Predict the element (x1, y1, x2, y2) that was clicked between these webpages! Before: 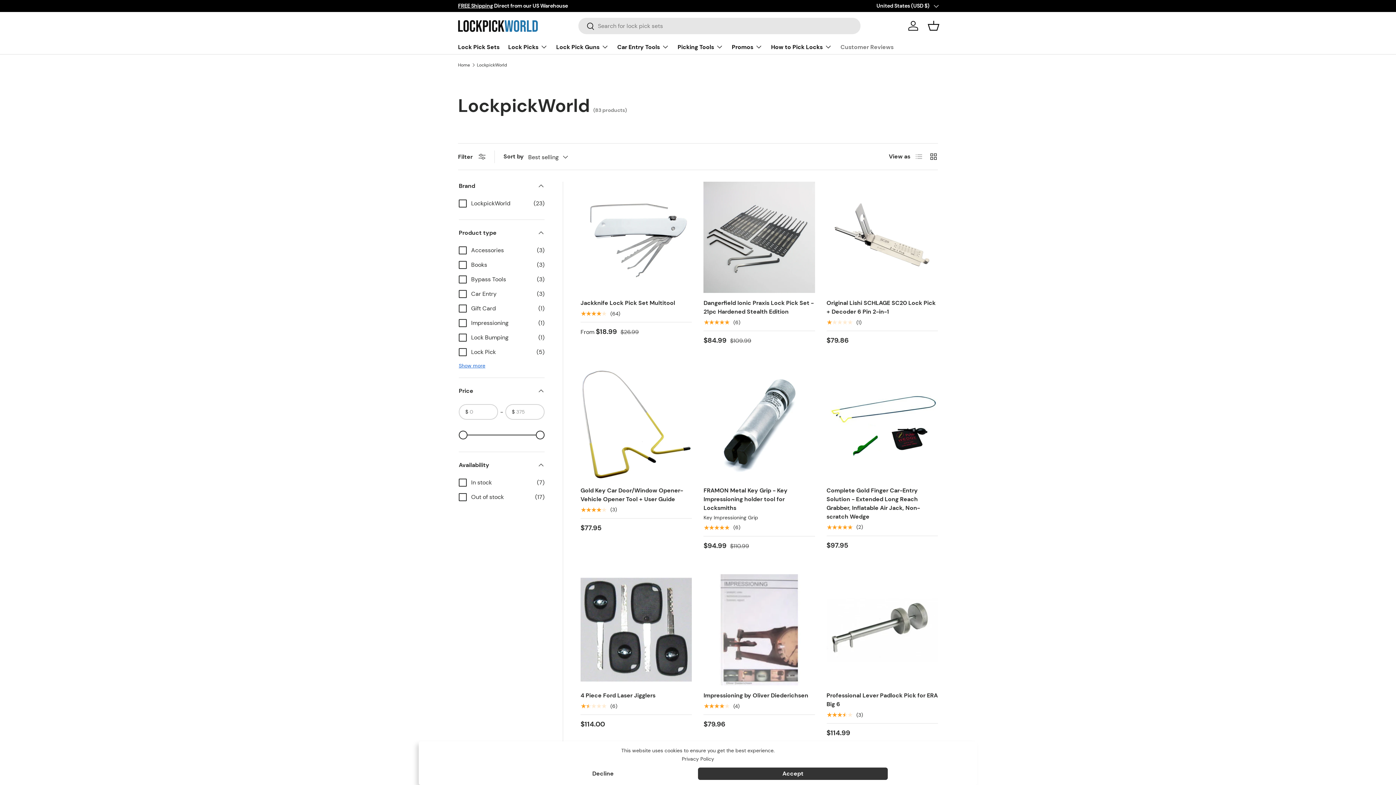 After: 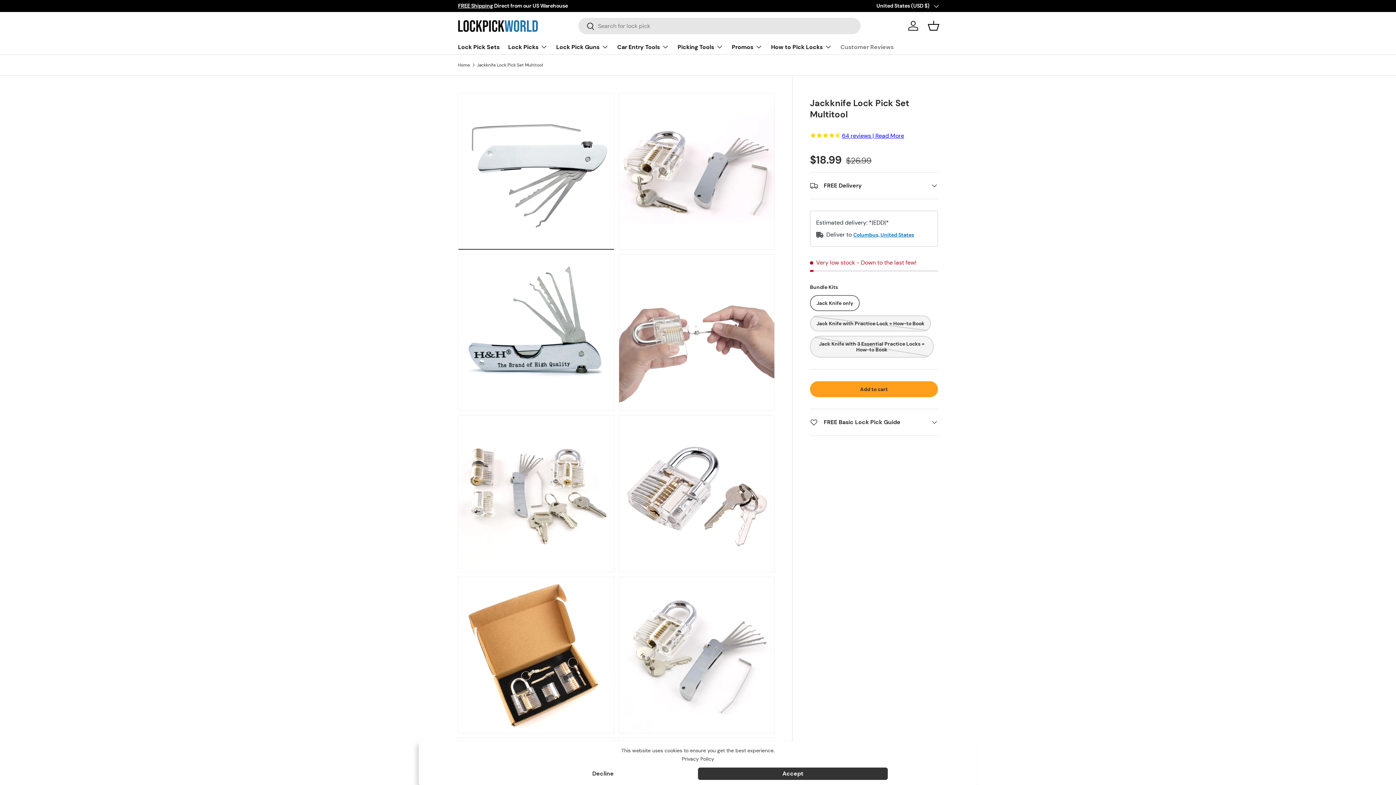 Action: label: Jackknife Lock Pick Set Multitool bbox: (580, 181, 692, 293)